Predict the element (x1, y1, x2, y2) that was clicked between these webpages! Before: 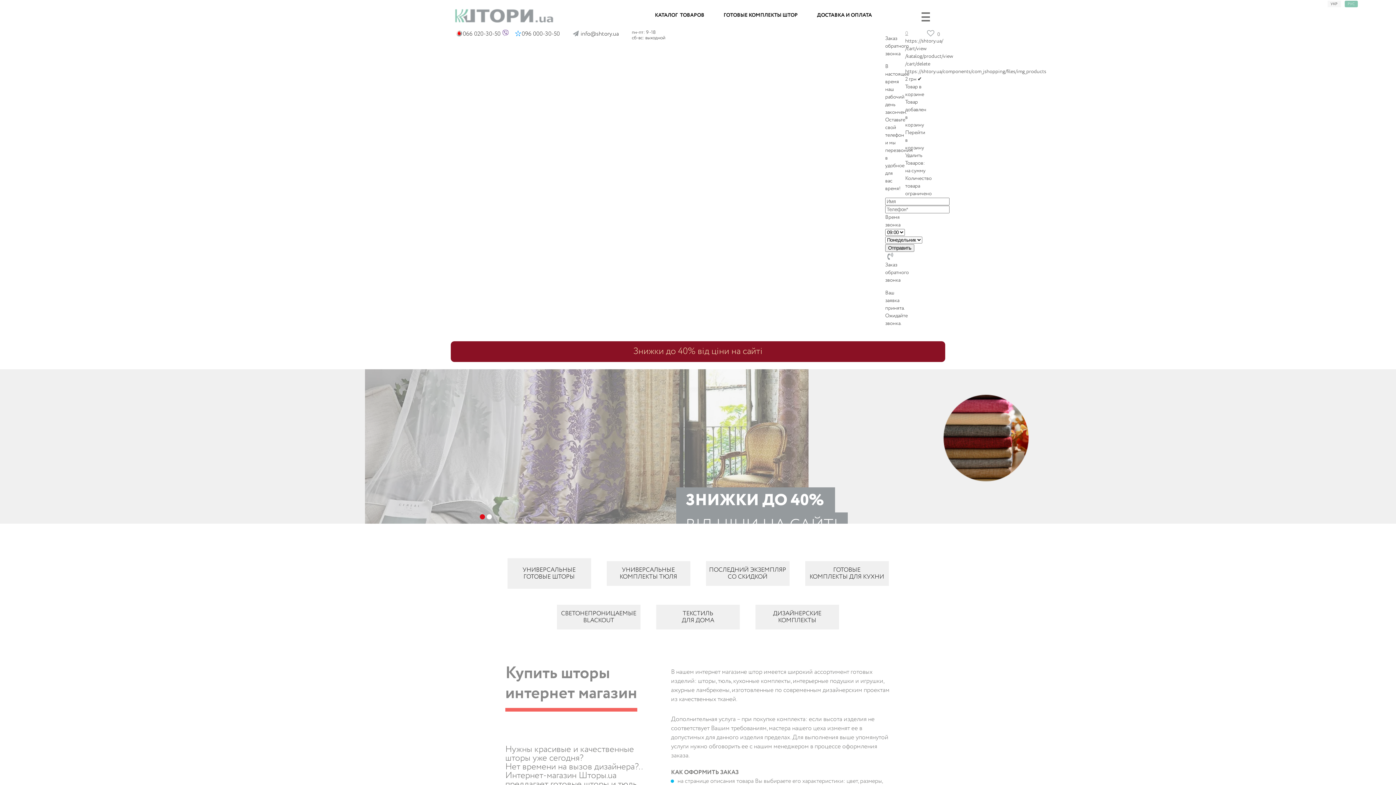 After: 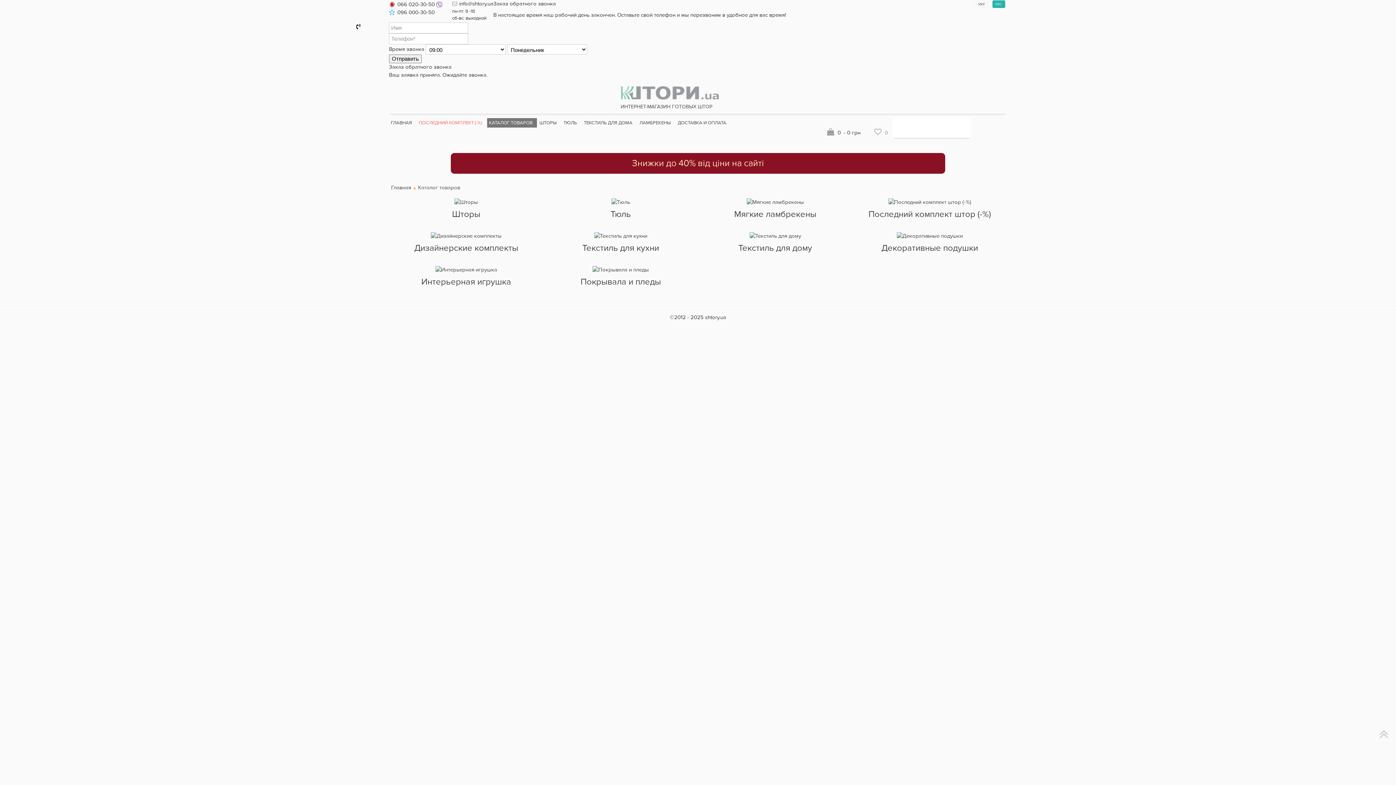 Action: bbox: (655, 12, 704, 17) label: КАТАЛОГ  ТОВАРОВ